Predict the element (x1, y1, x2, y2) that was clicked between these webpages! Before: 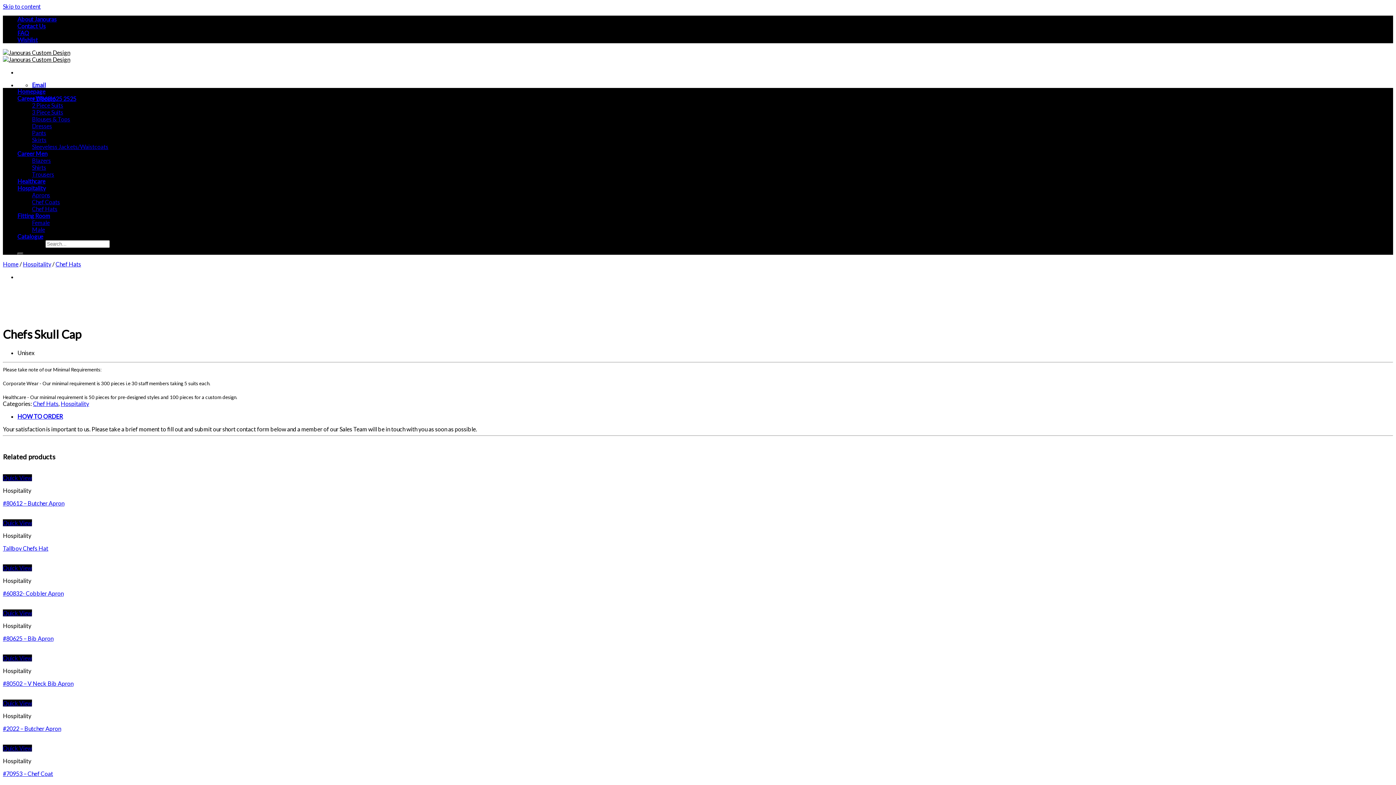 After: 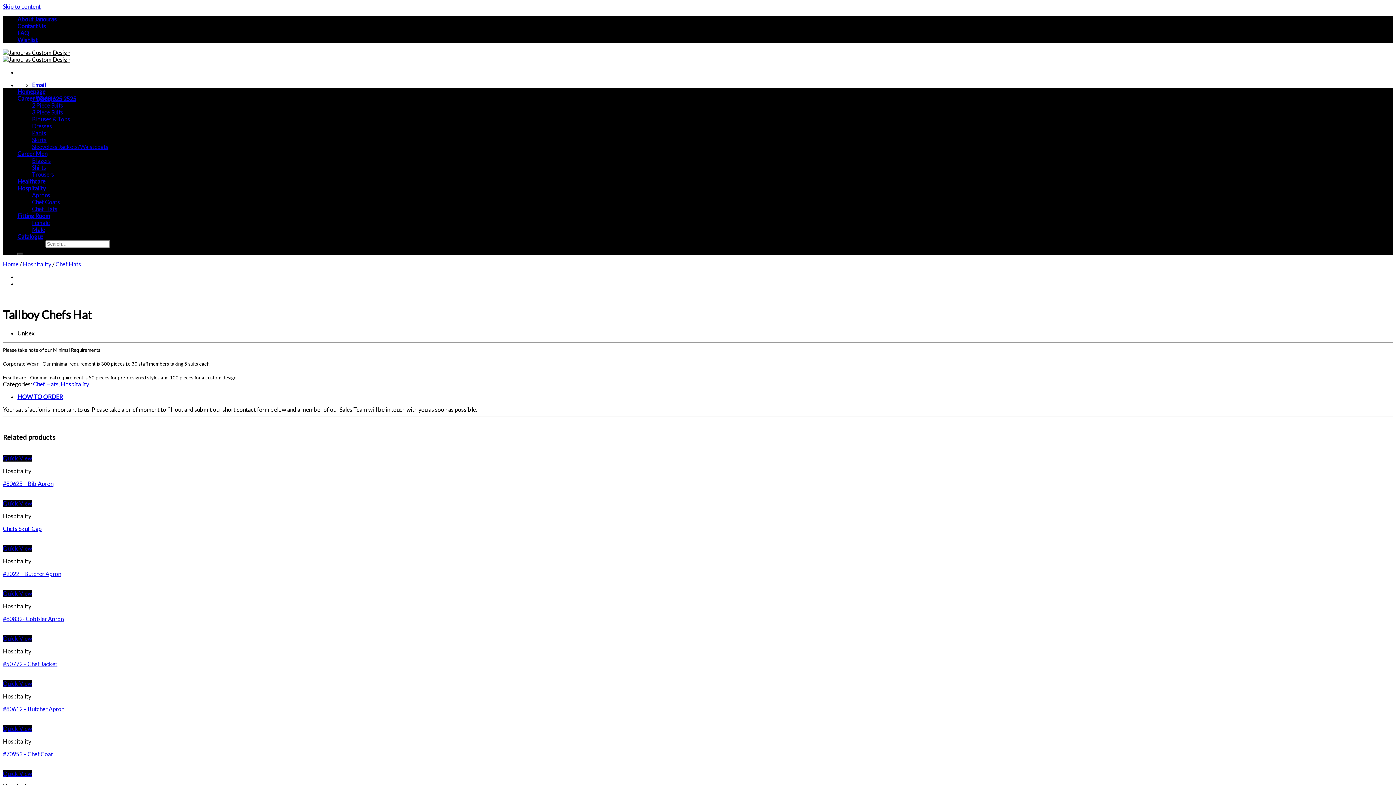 Action: label: Tallboy Chefs Hat bbox: (2, 545, 48, 552)